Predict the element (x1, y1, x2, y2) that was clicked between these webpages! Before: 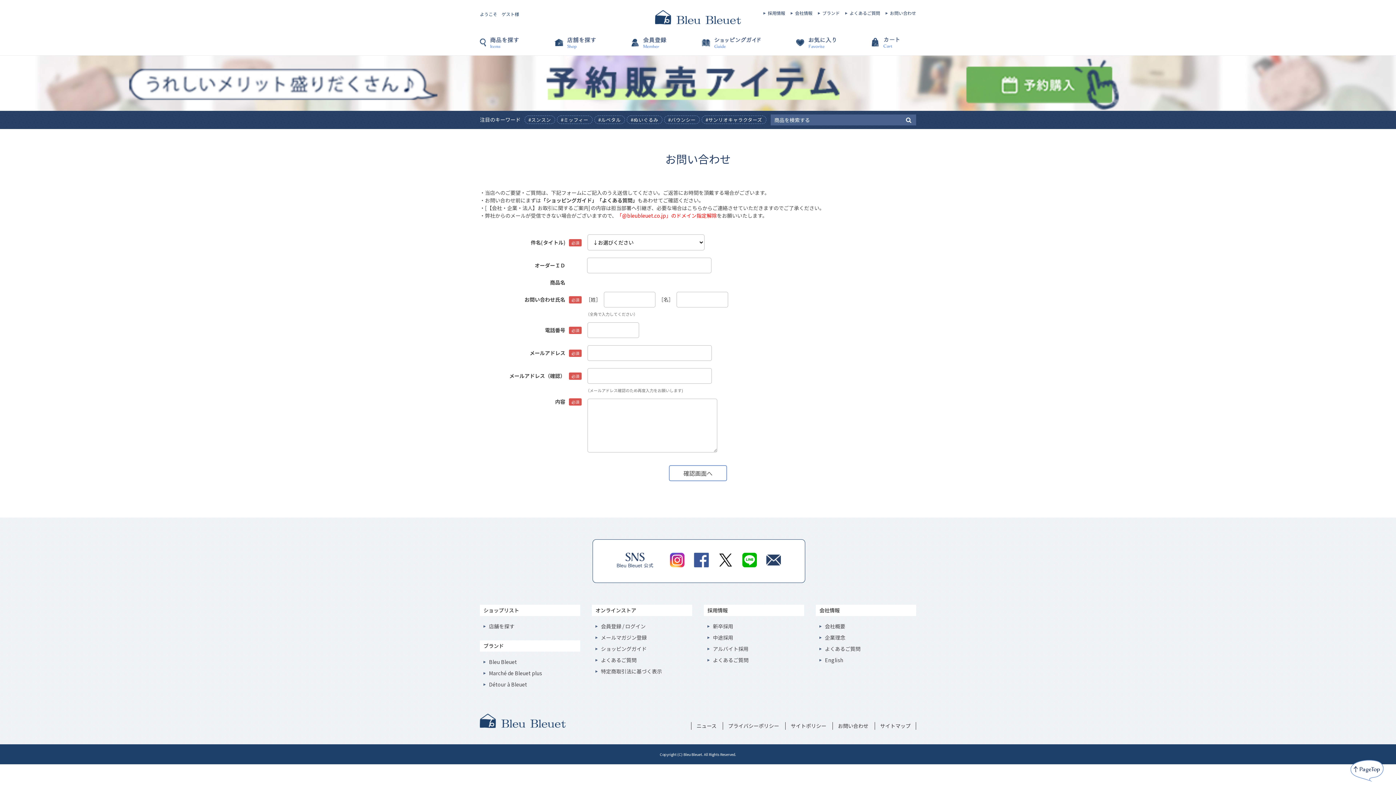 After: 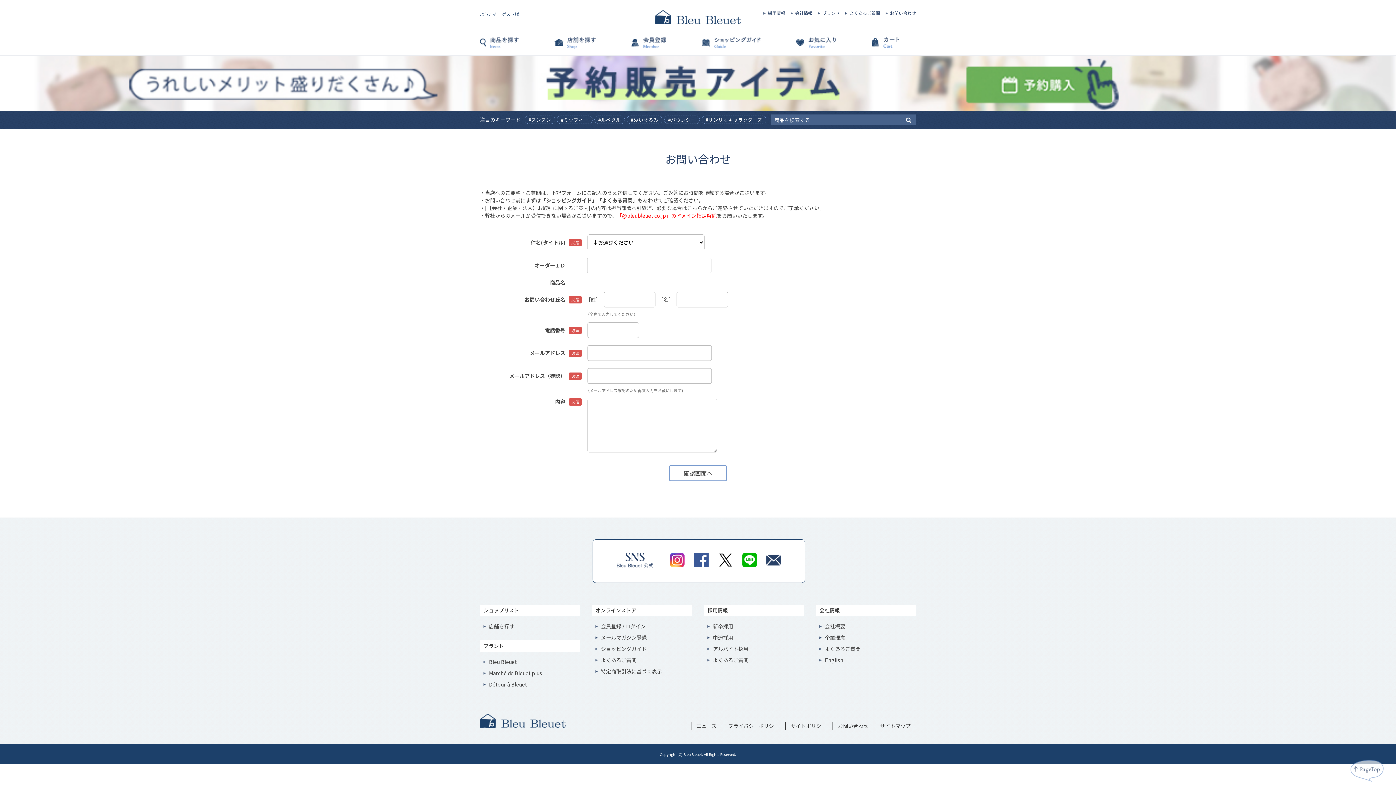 Action: bbox: (1350, 760, 1384, 781)